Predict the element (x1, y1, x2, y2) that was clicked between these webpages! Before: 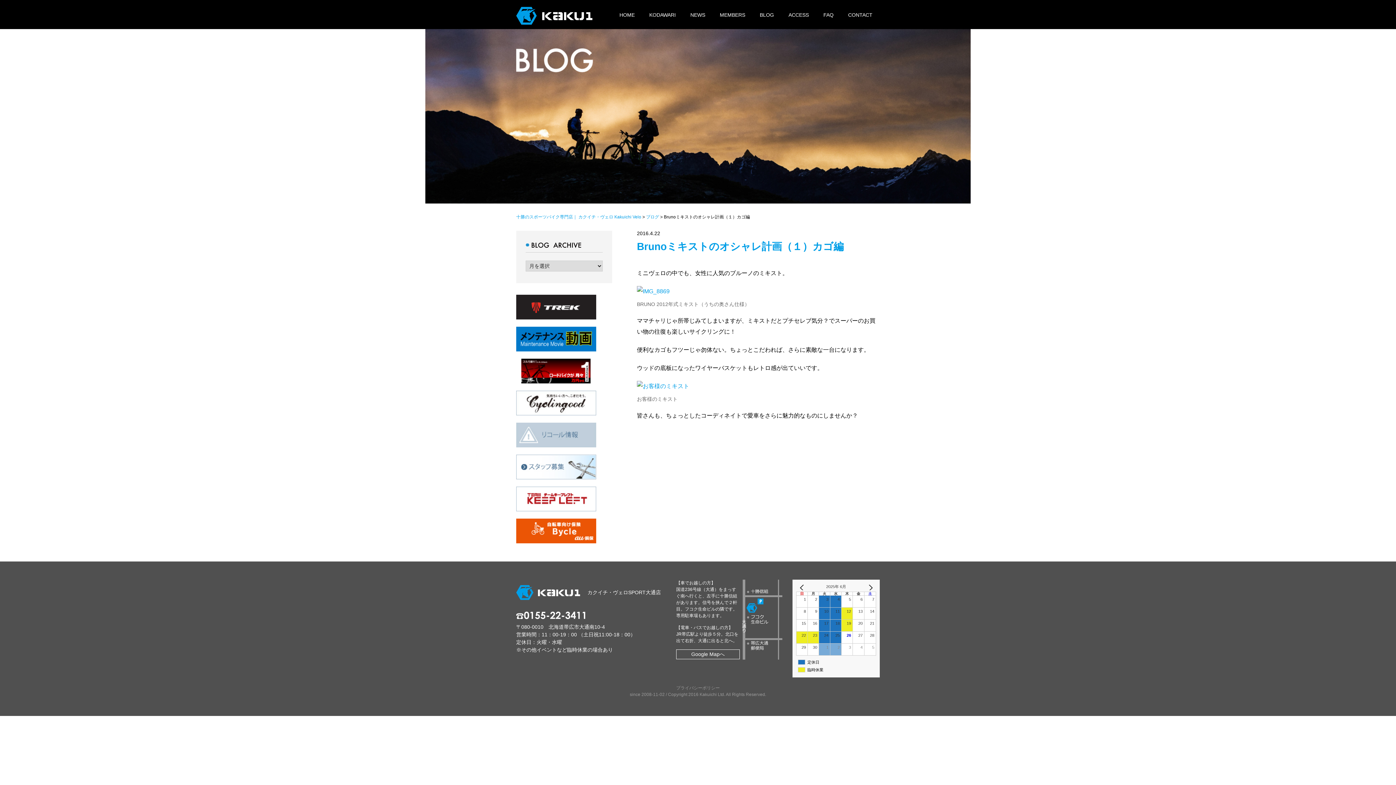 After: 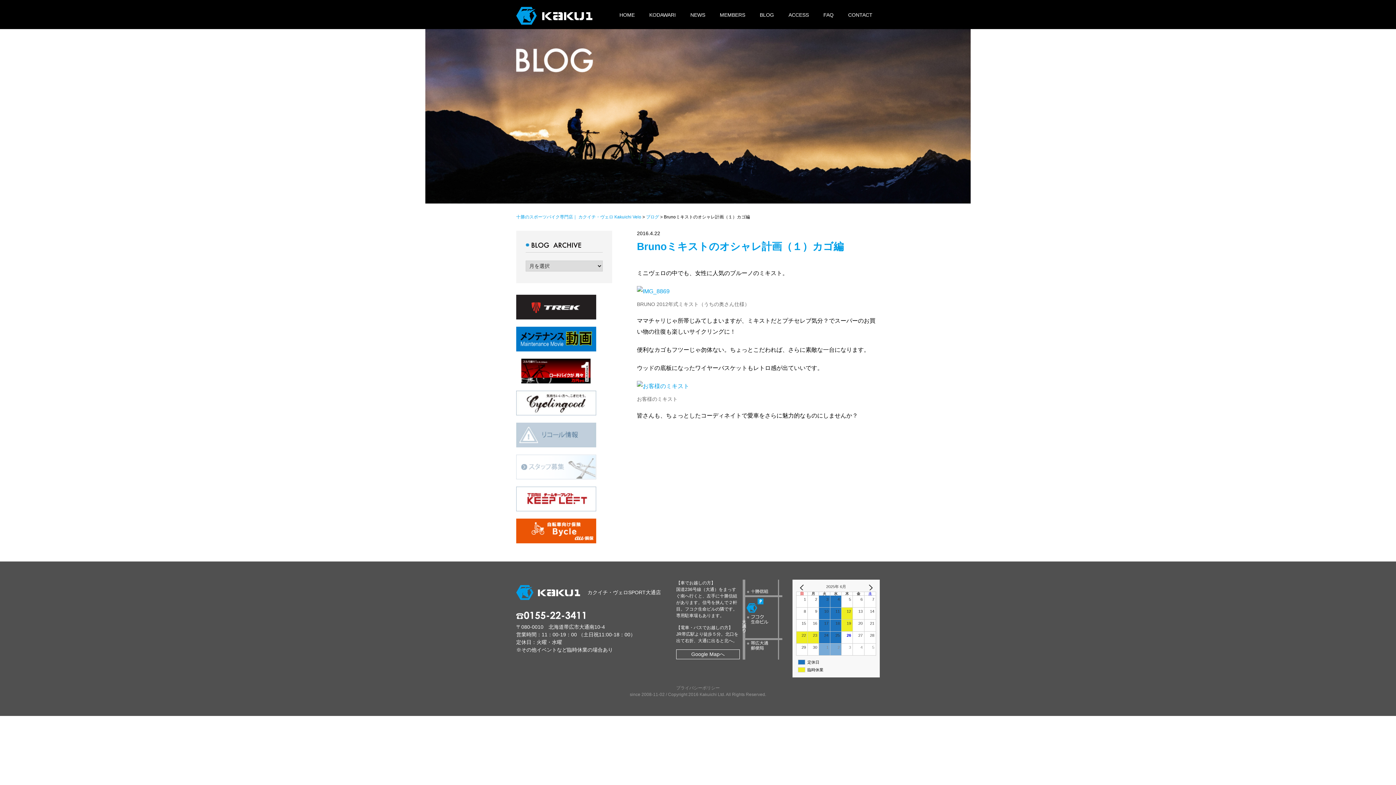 Action: bbox: (516, 473, 596, 479)